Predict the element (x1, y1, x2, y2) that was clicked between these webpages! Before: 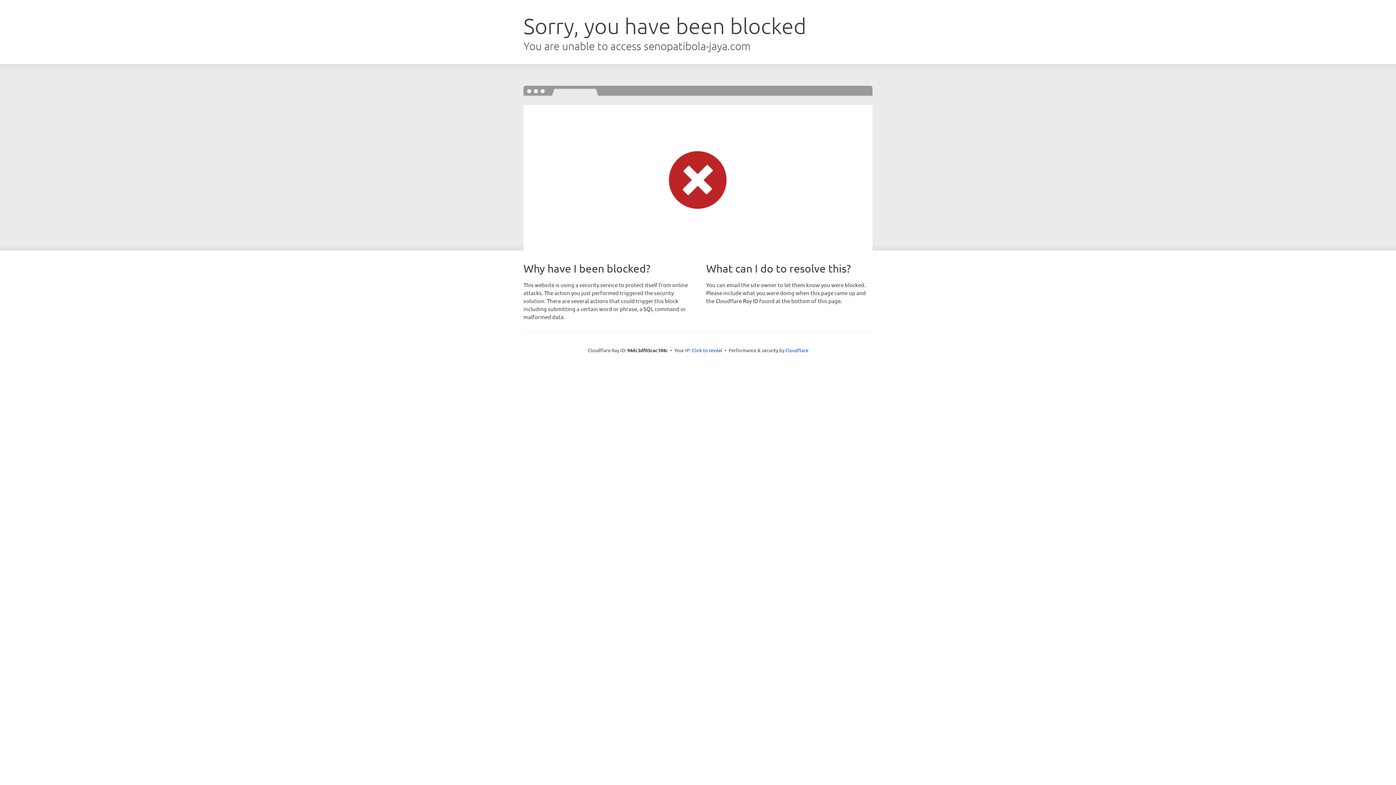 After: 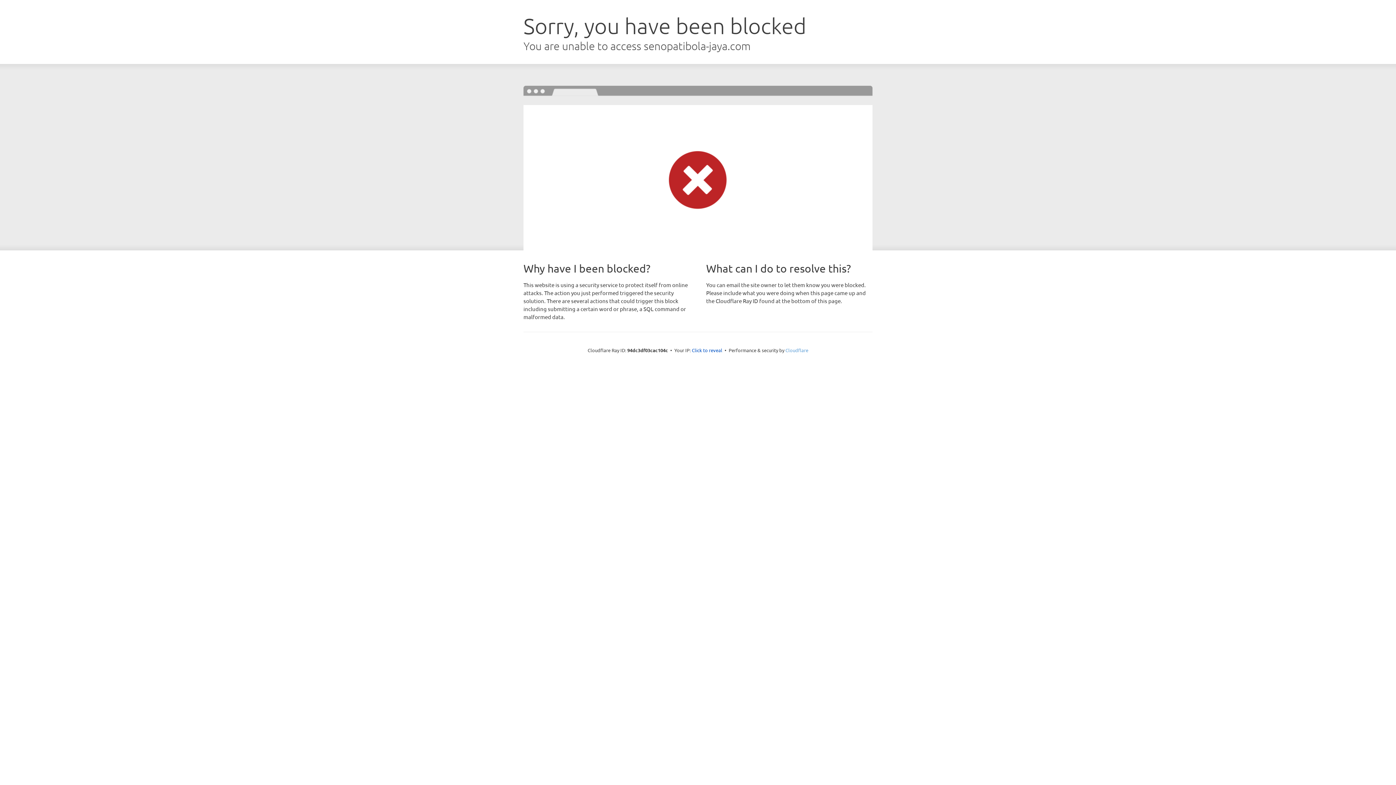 Action: bbox: (785, 347, 808, 353) label: Cloudflare